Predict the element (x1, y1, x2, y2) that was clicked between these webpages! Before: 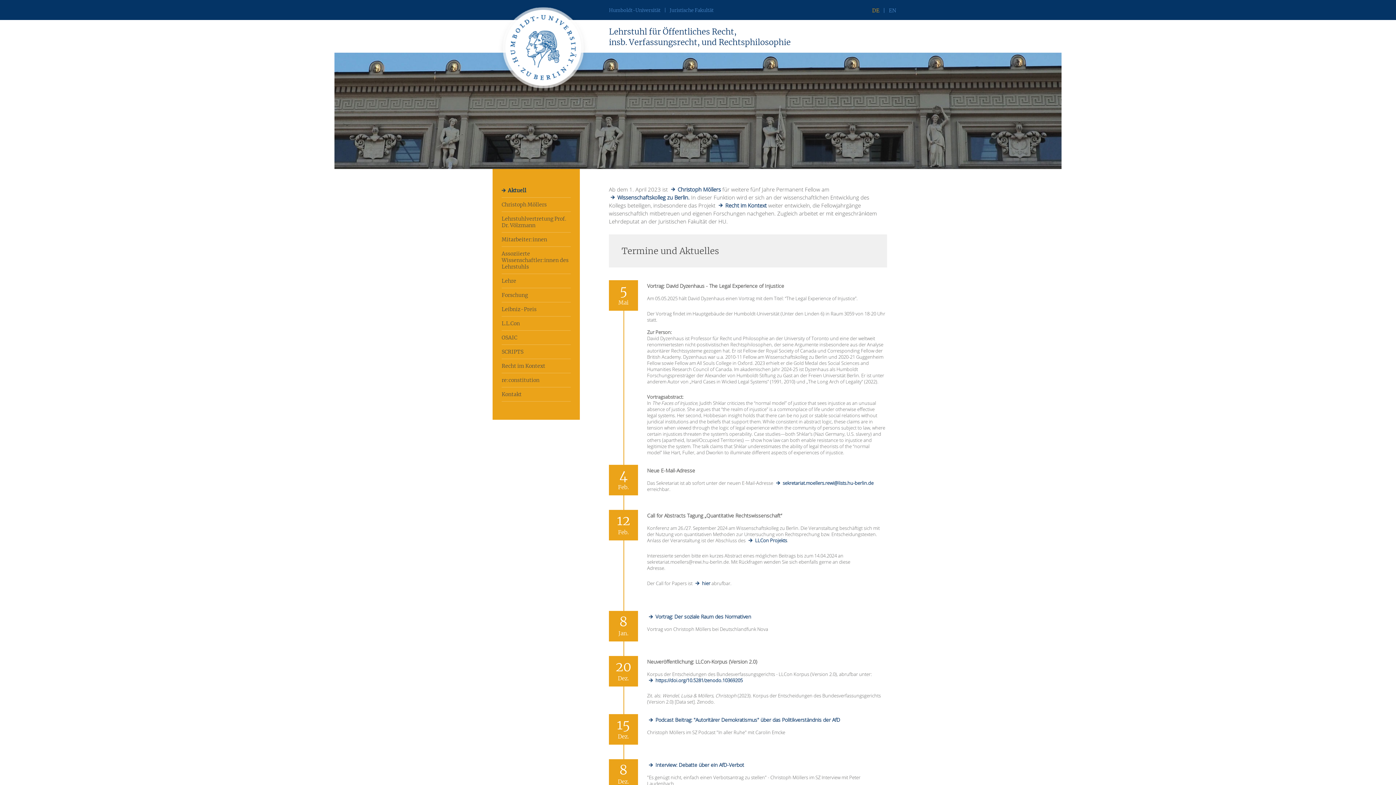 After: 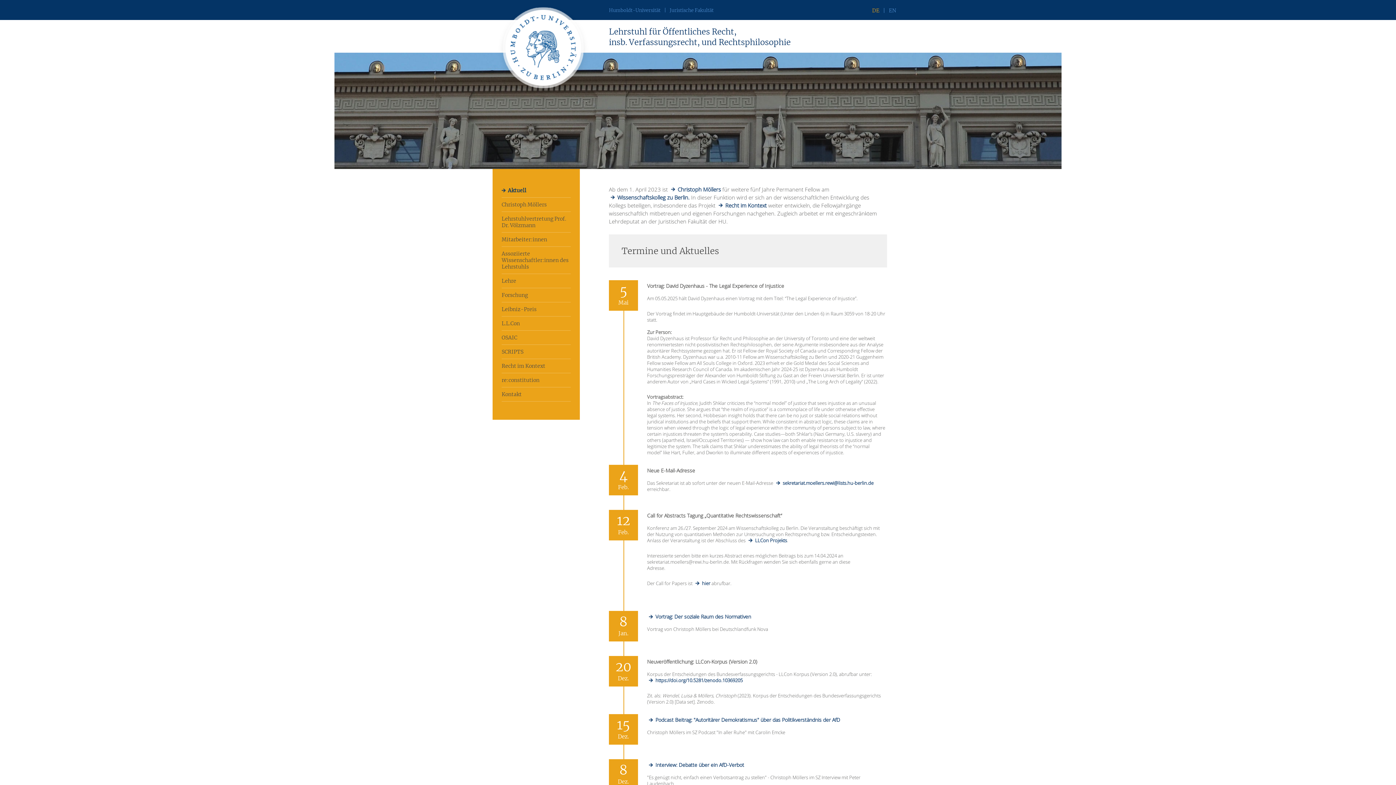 Action: label: DE bbox: (872, 7, 879, 13)